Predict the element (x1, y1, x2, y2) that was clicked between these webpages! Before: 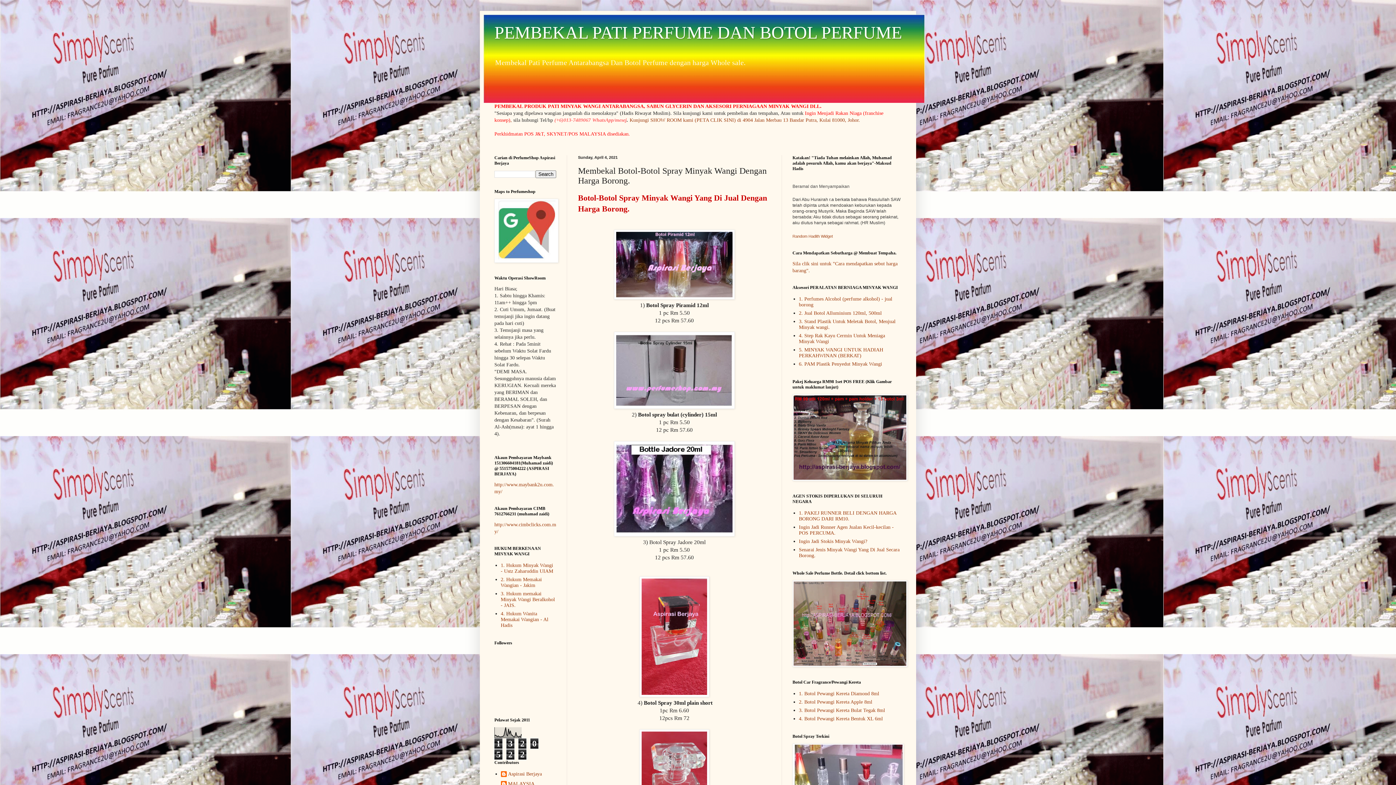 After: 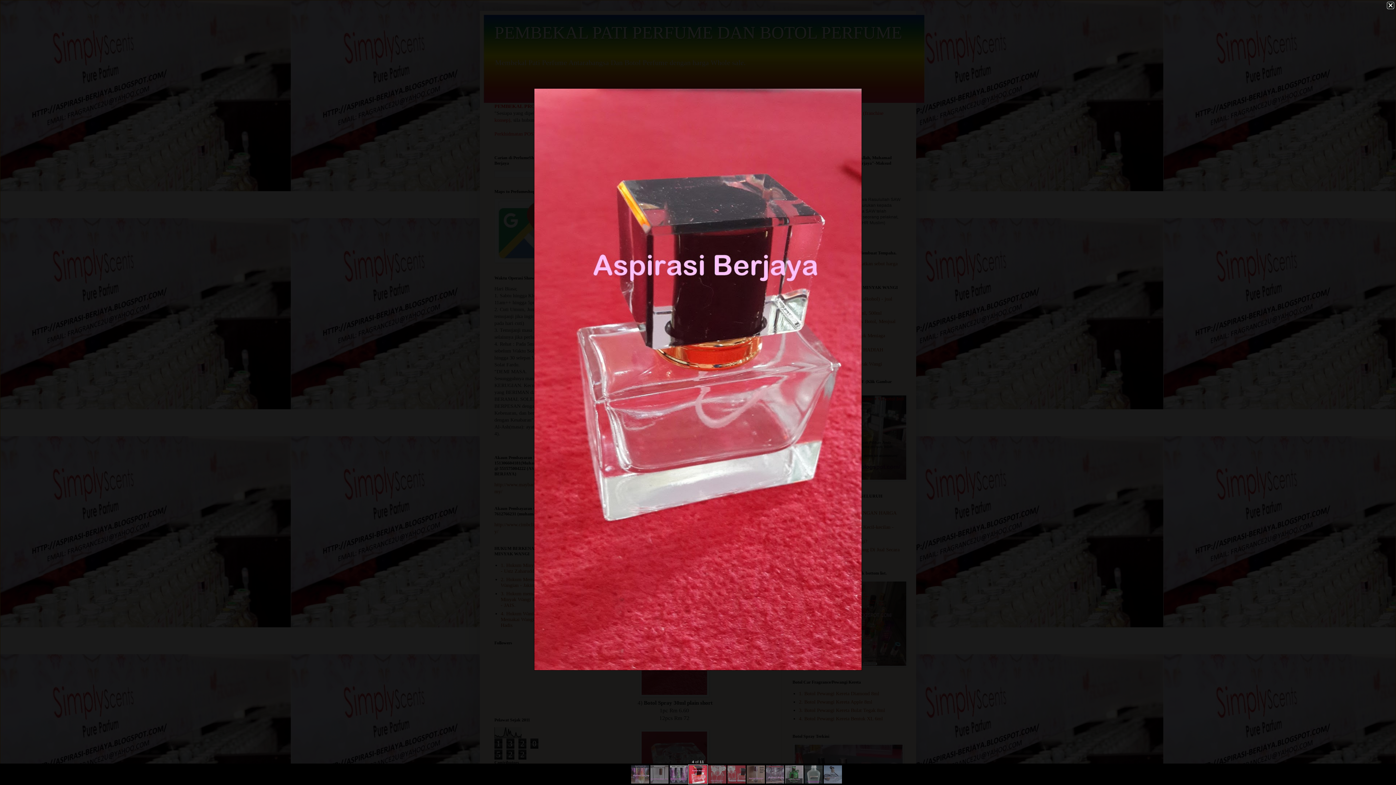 Action: bbox: (639, 692, 709, 698)